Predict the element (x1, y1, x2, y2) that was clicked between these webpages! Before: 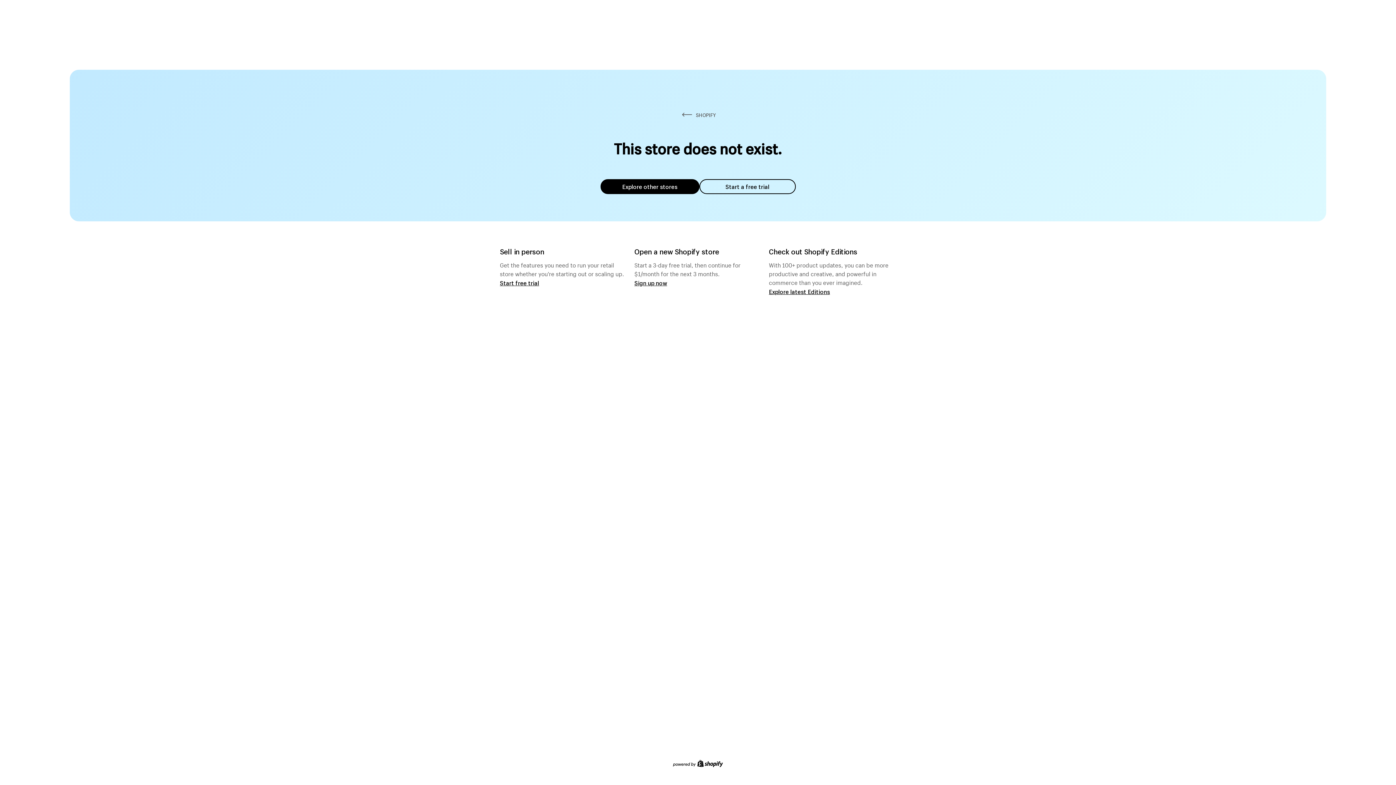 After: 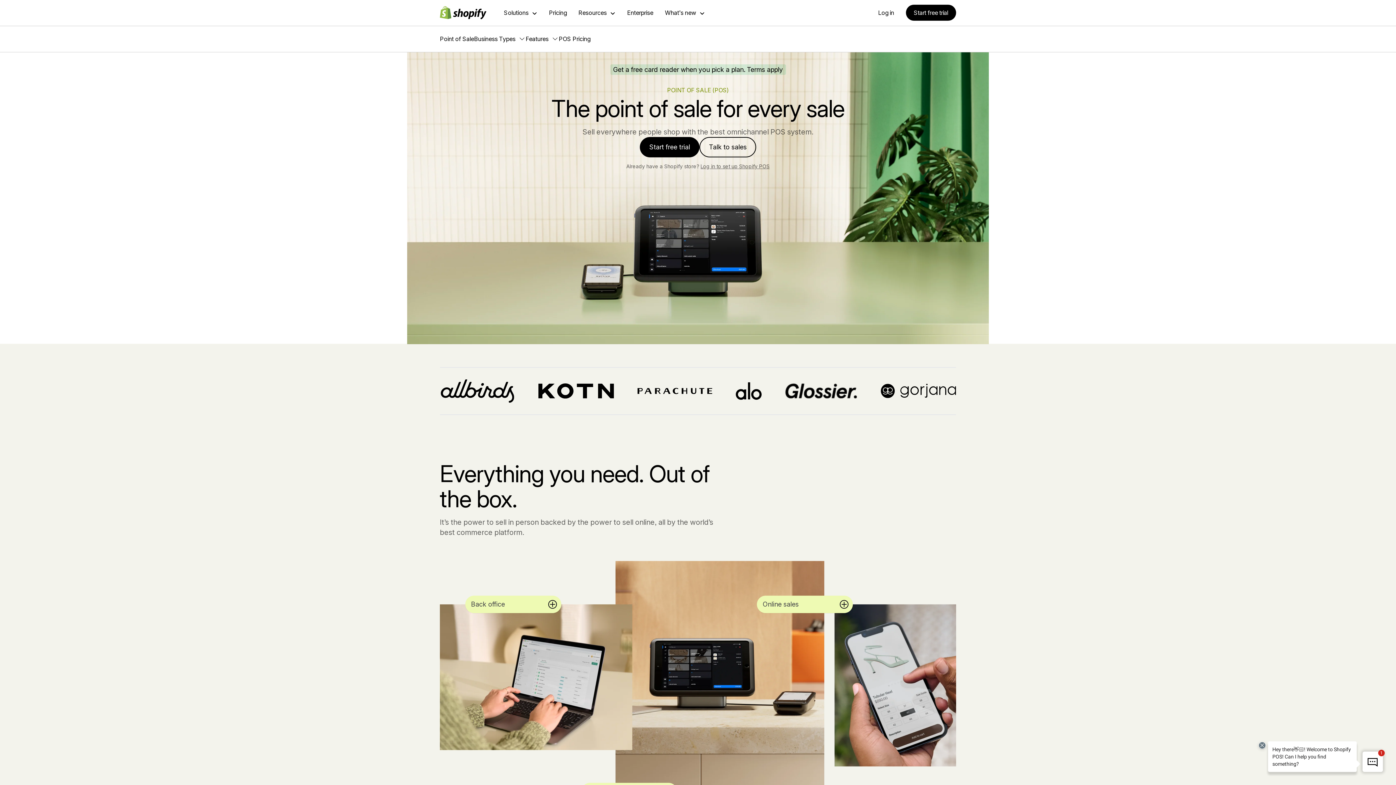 Action: bbox: (500, 279, 539, 286) label: Start free trial